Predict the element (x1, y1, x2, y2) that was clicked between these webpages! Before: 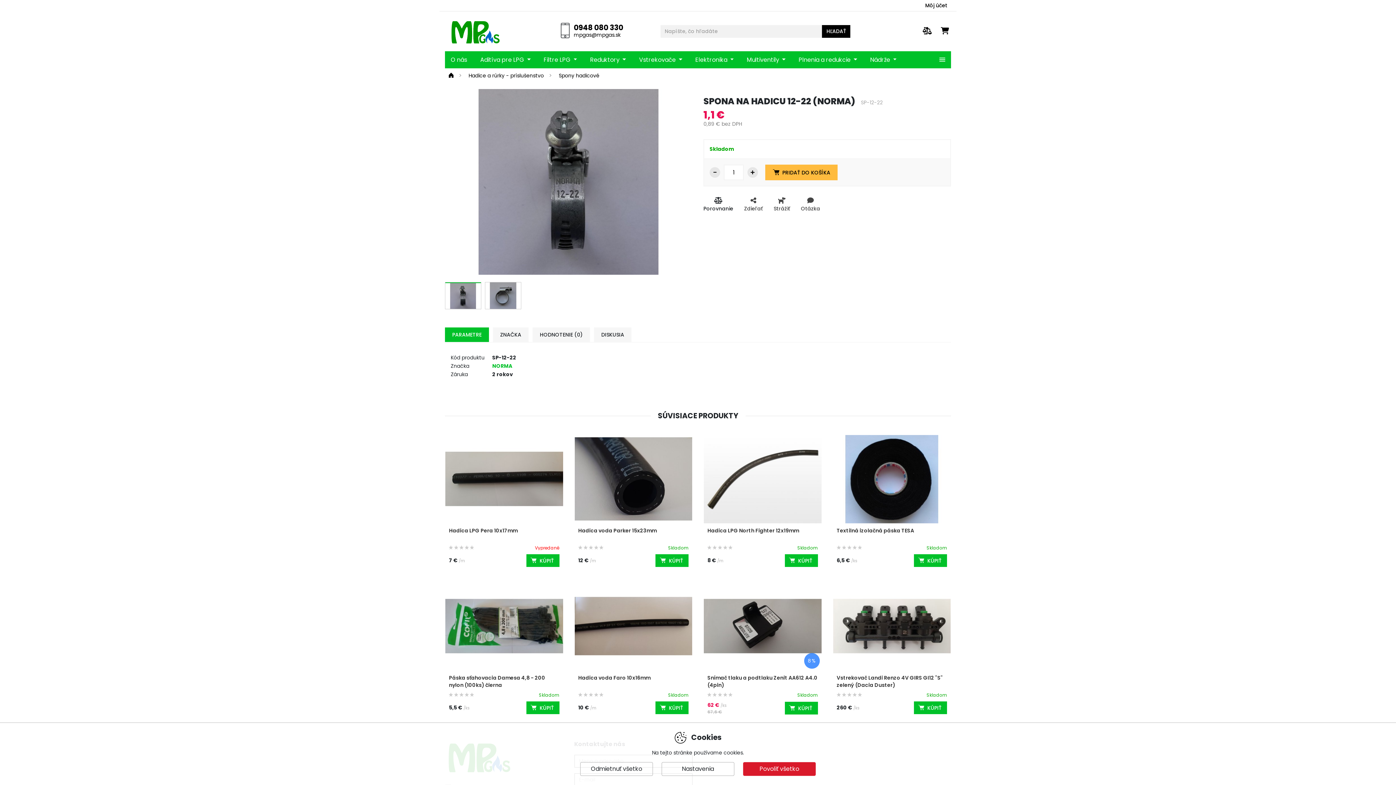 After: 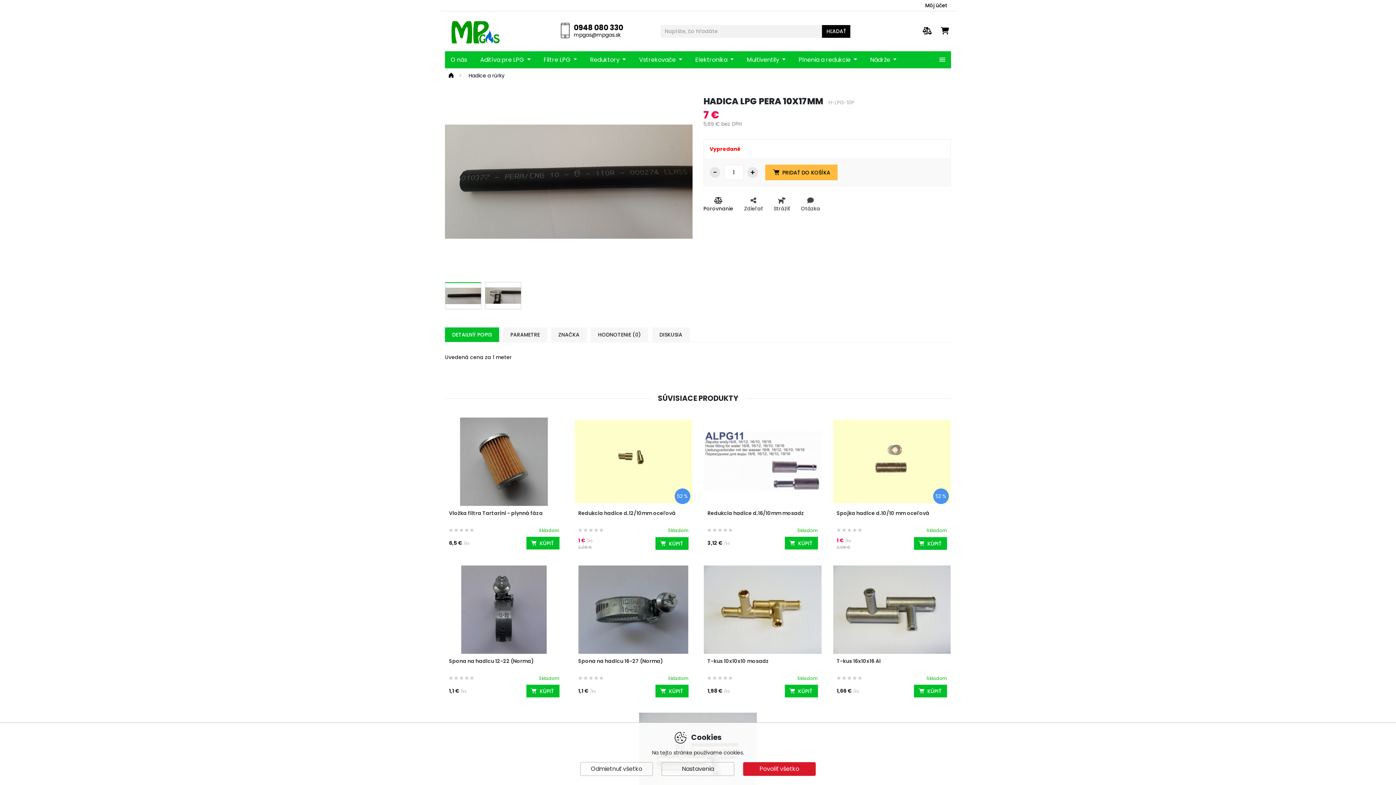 Action: bbox: (445, 435, 563, 523)